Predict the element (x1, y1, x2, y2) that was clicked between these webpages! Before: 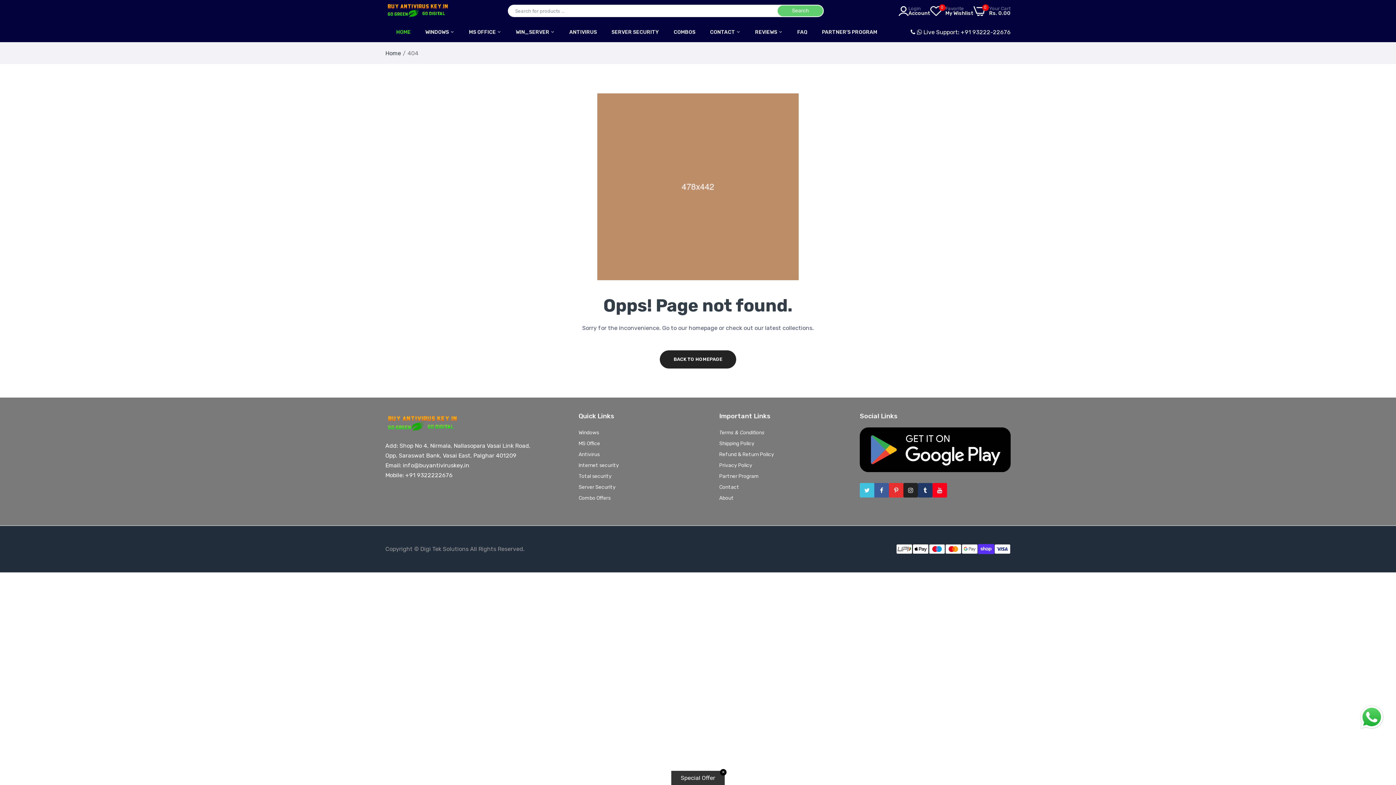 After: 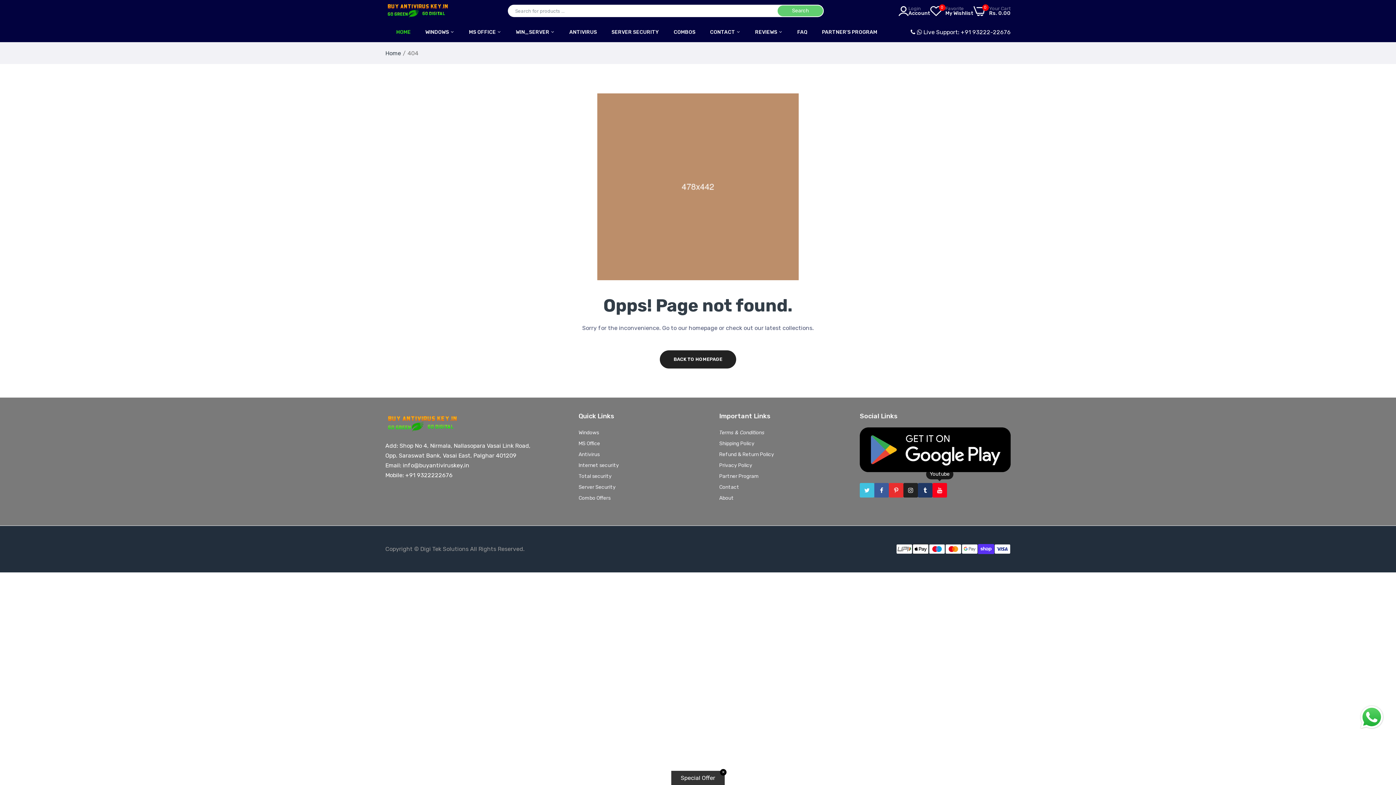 Action: bbox: (932, 483, 947, 497)